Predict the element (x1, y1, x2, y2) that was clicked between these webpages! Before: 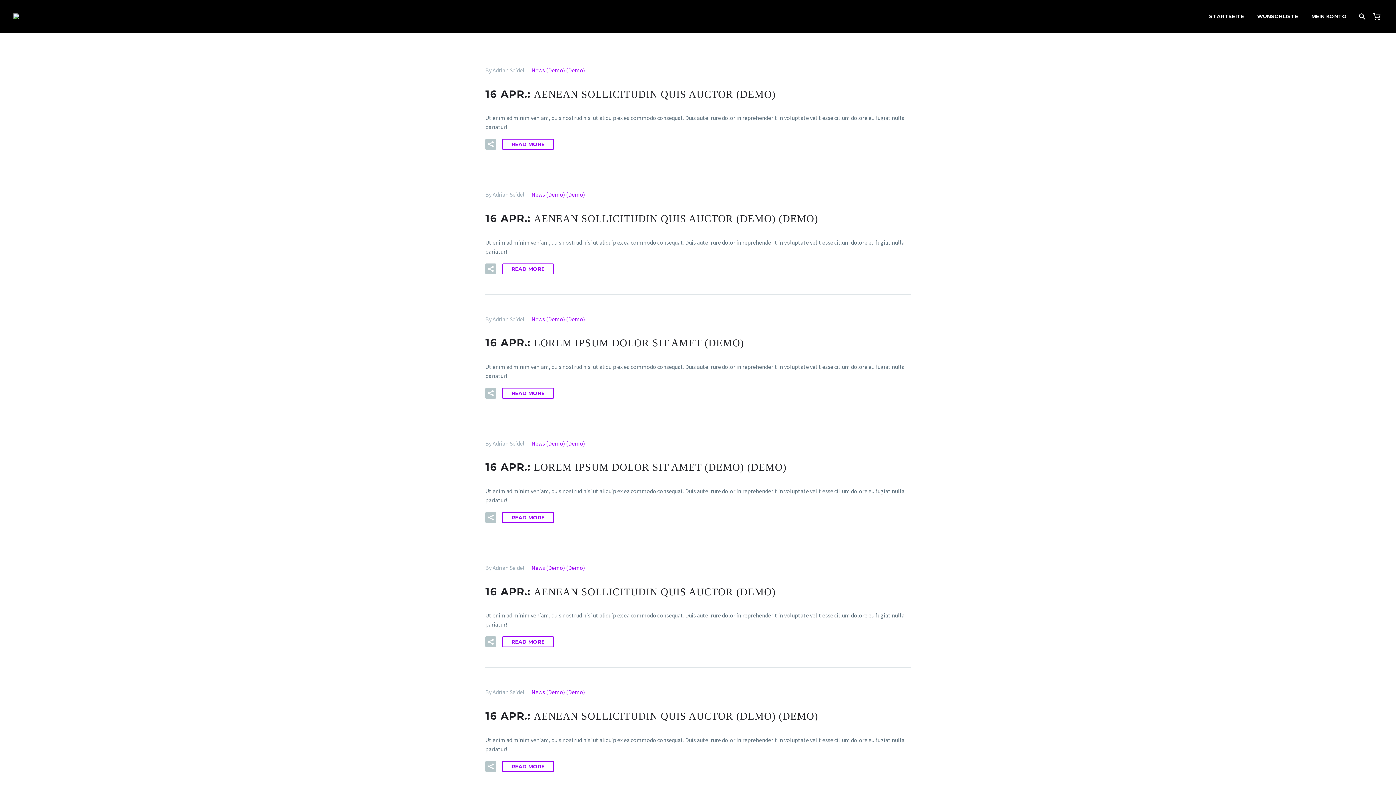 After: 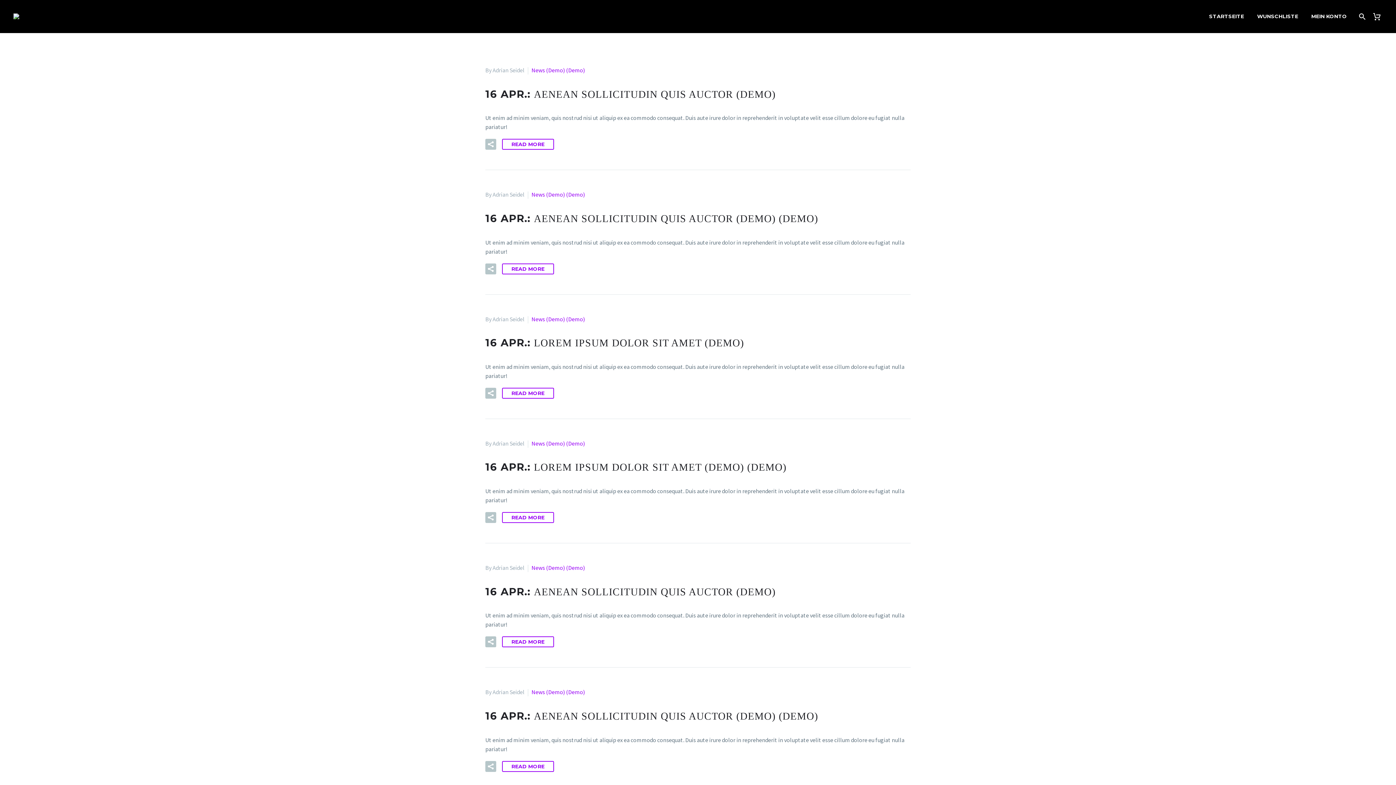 Action: bbox: (531, 564, 585, 571) label: News (Demo) (Demo)